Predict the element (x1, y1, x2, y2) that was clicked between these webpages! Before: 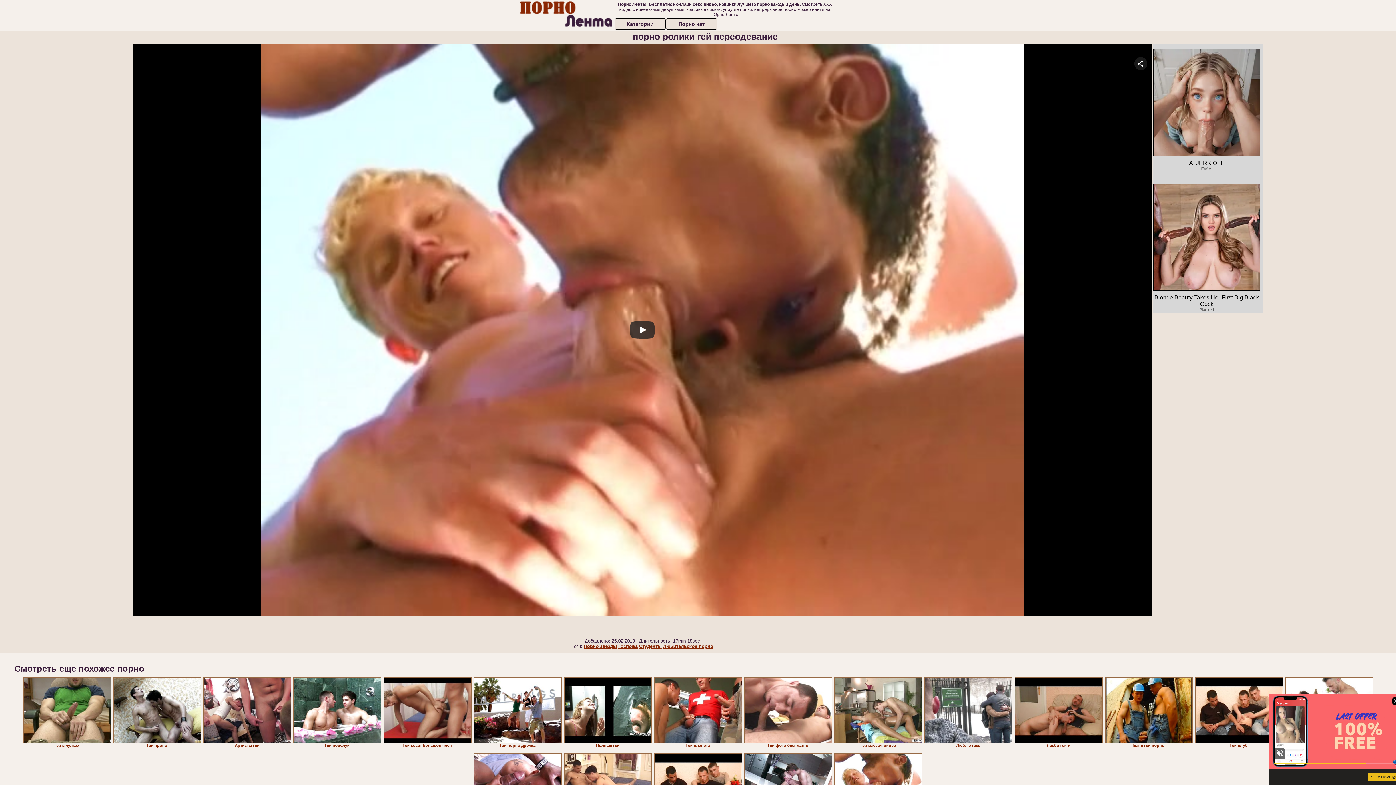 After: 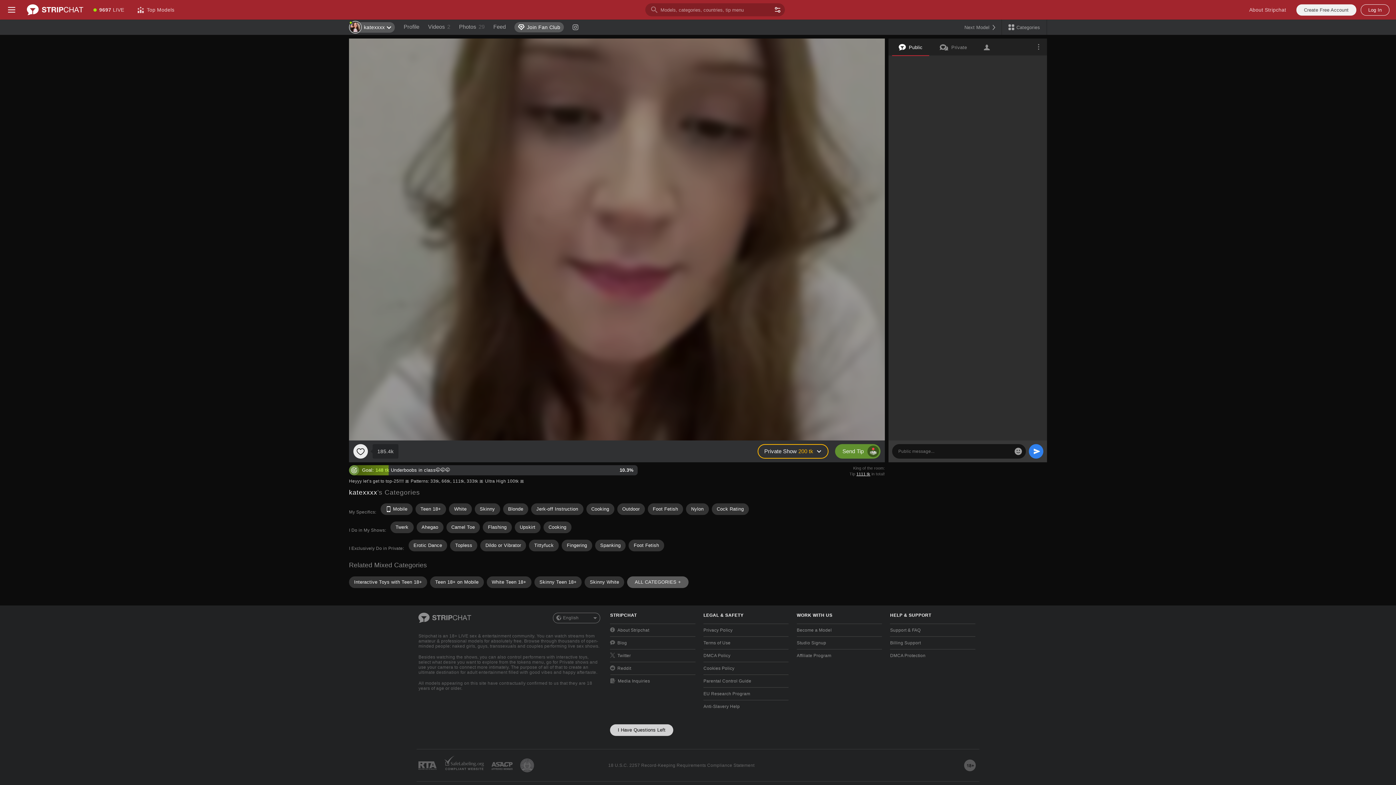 Action: bbox: (1014, 677, 1102, 743)